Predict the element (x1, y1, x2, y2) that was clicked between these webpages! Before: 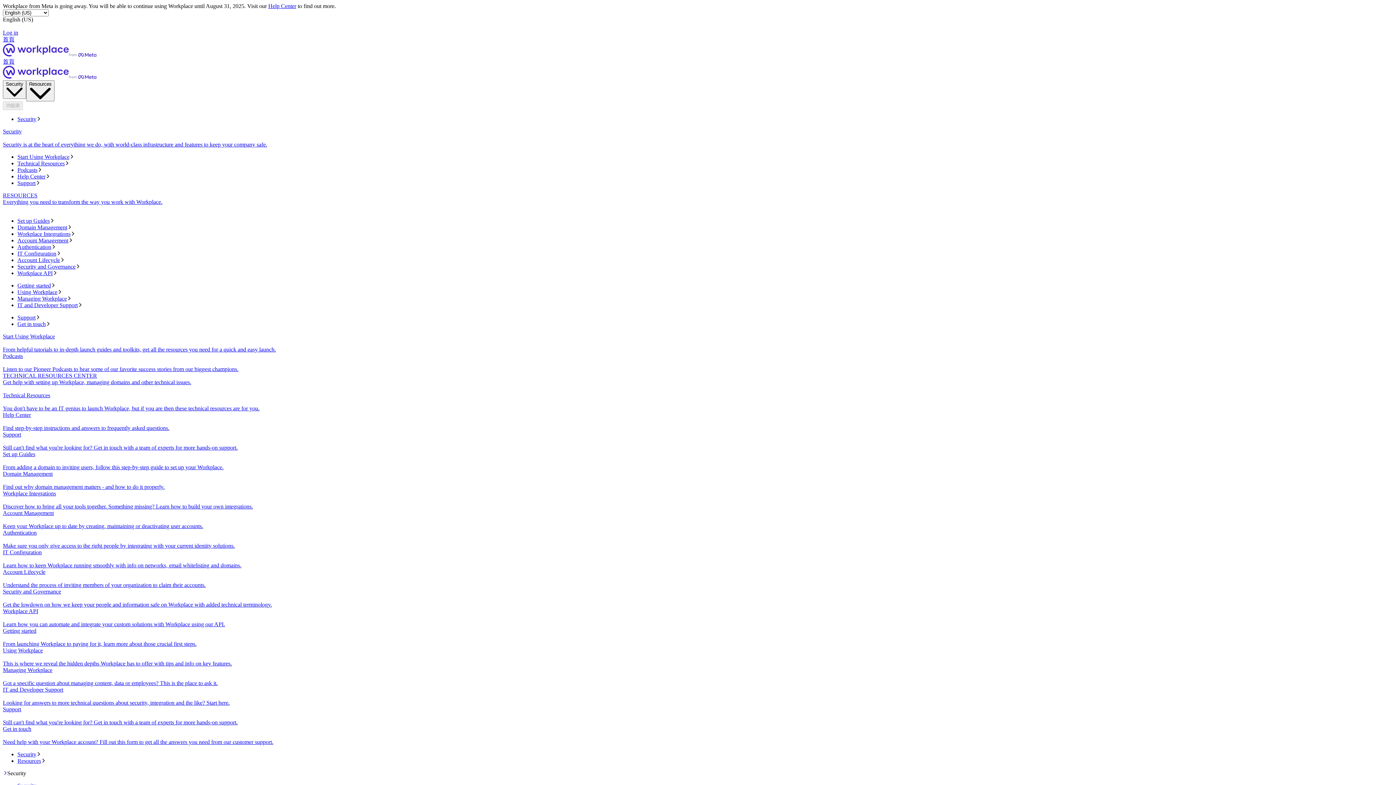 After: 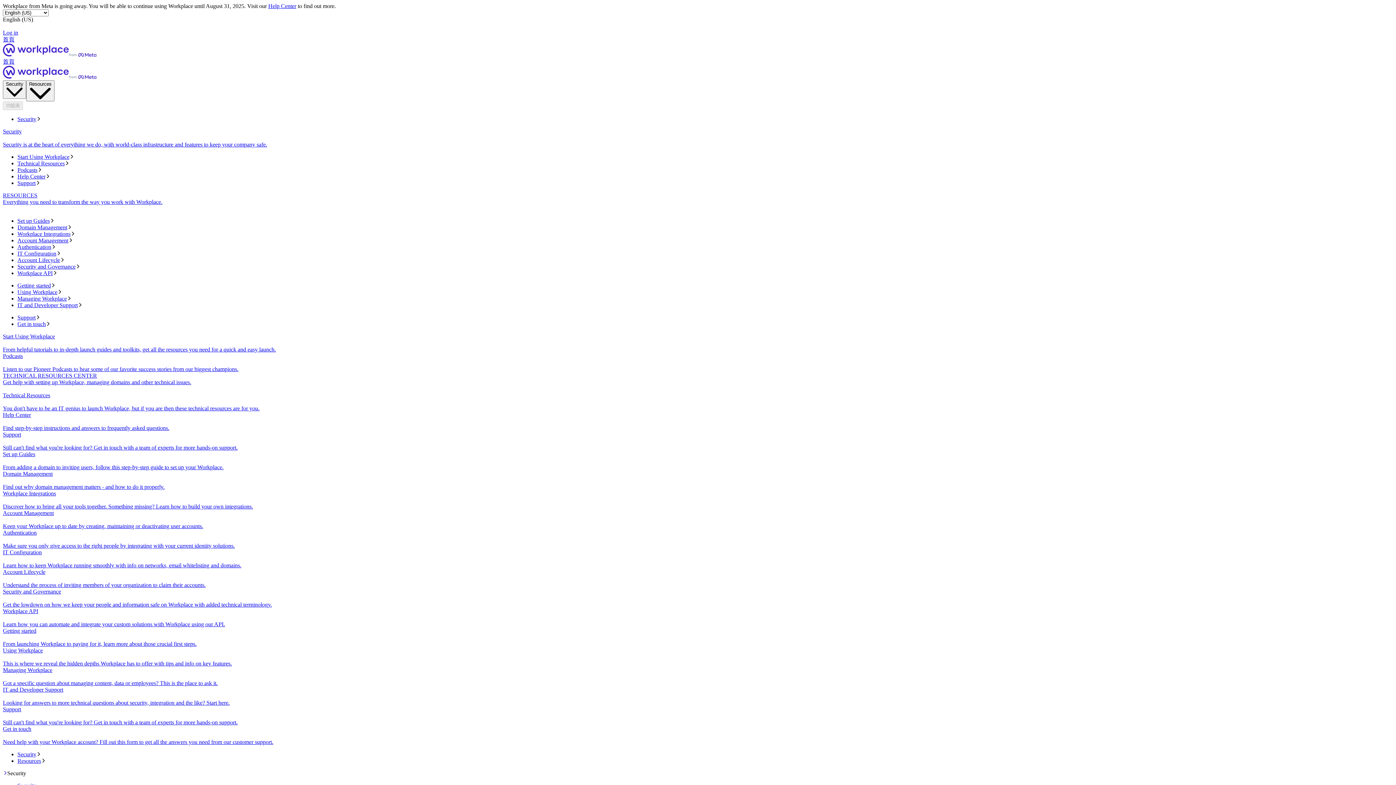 Action: label: Security
Security is at the heart of everything we do, with world-class infrastructure and features to keep your company safe. bbox: (2, 128, 1393, 148)